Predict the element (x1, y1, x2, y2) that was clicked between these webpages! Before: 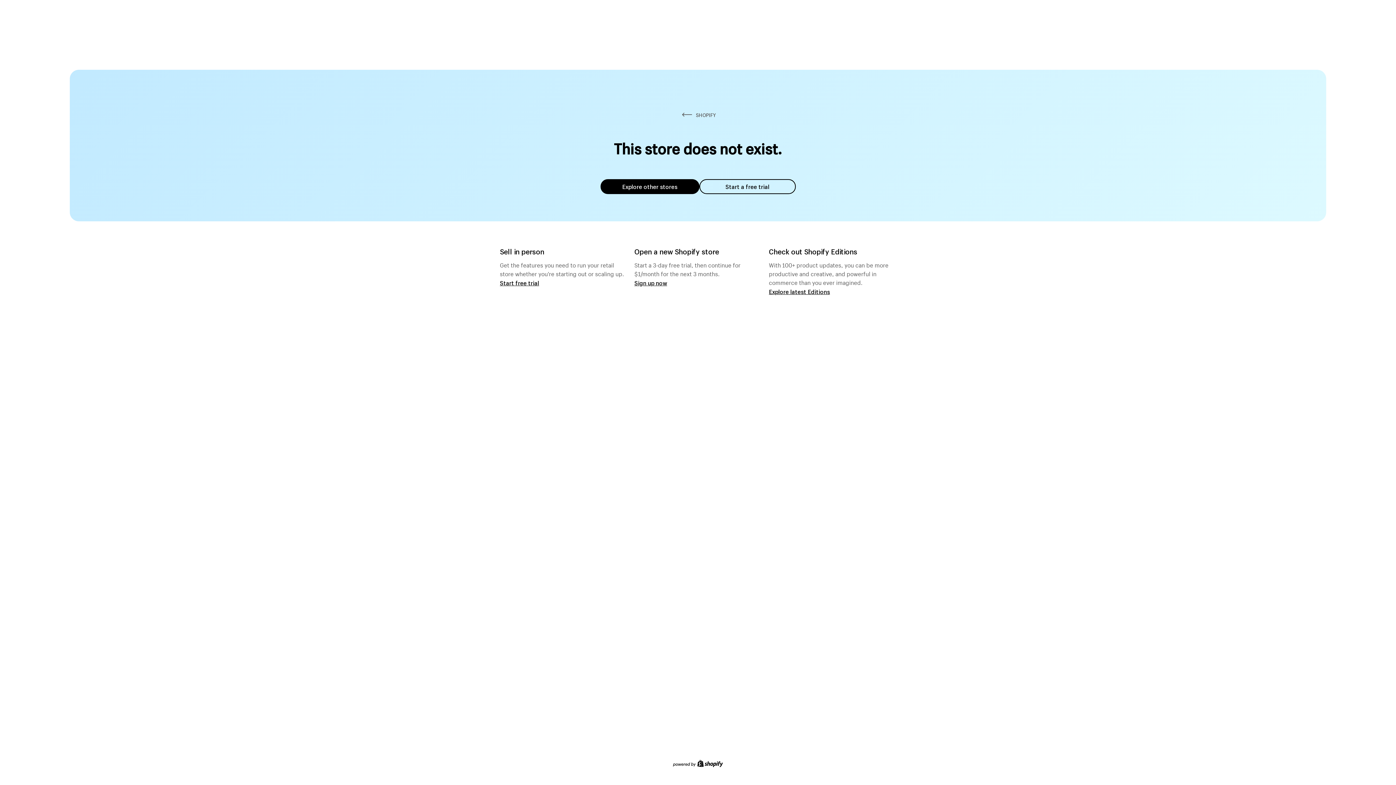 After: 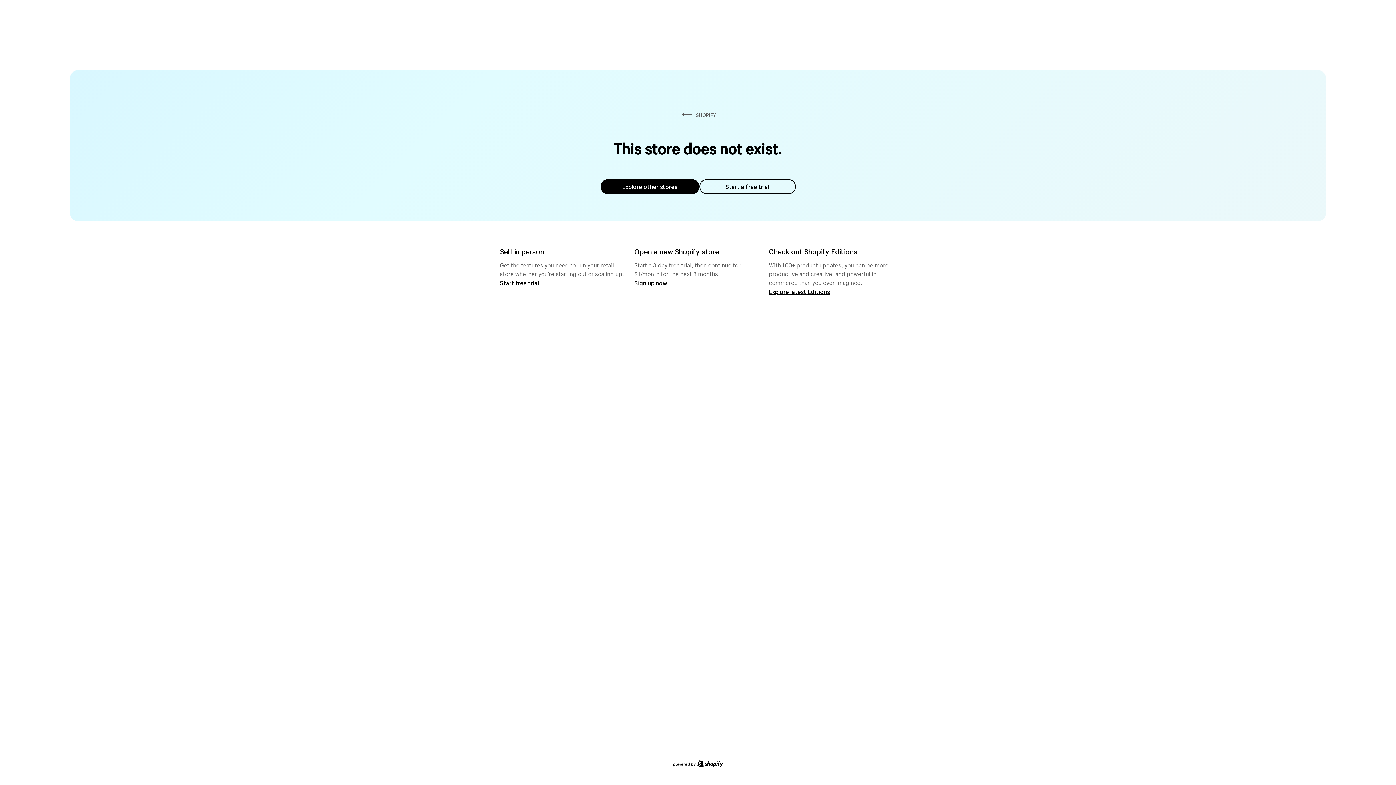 Action: bbox: (600, 179, 699, 194) label: Explore other stores